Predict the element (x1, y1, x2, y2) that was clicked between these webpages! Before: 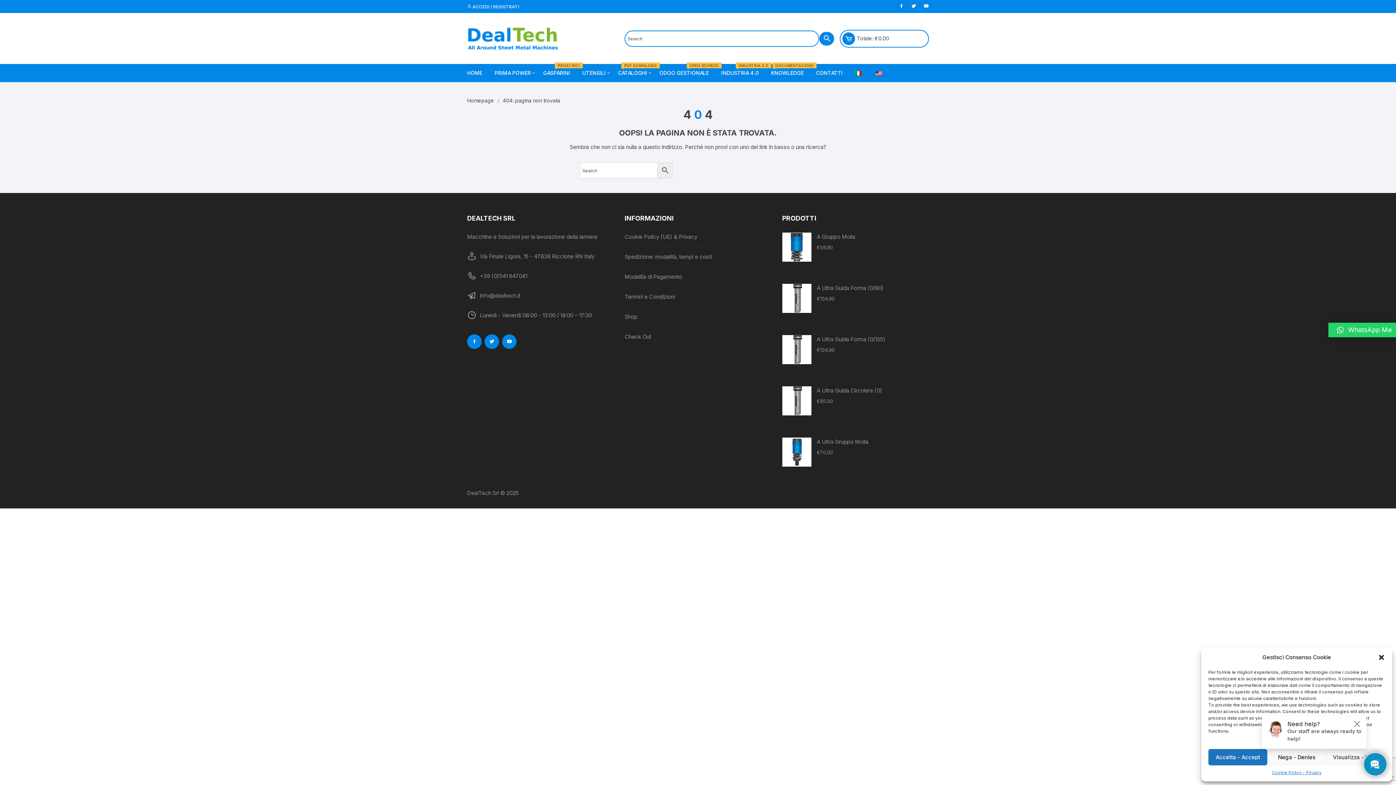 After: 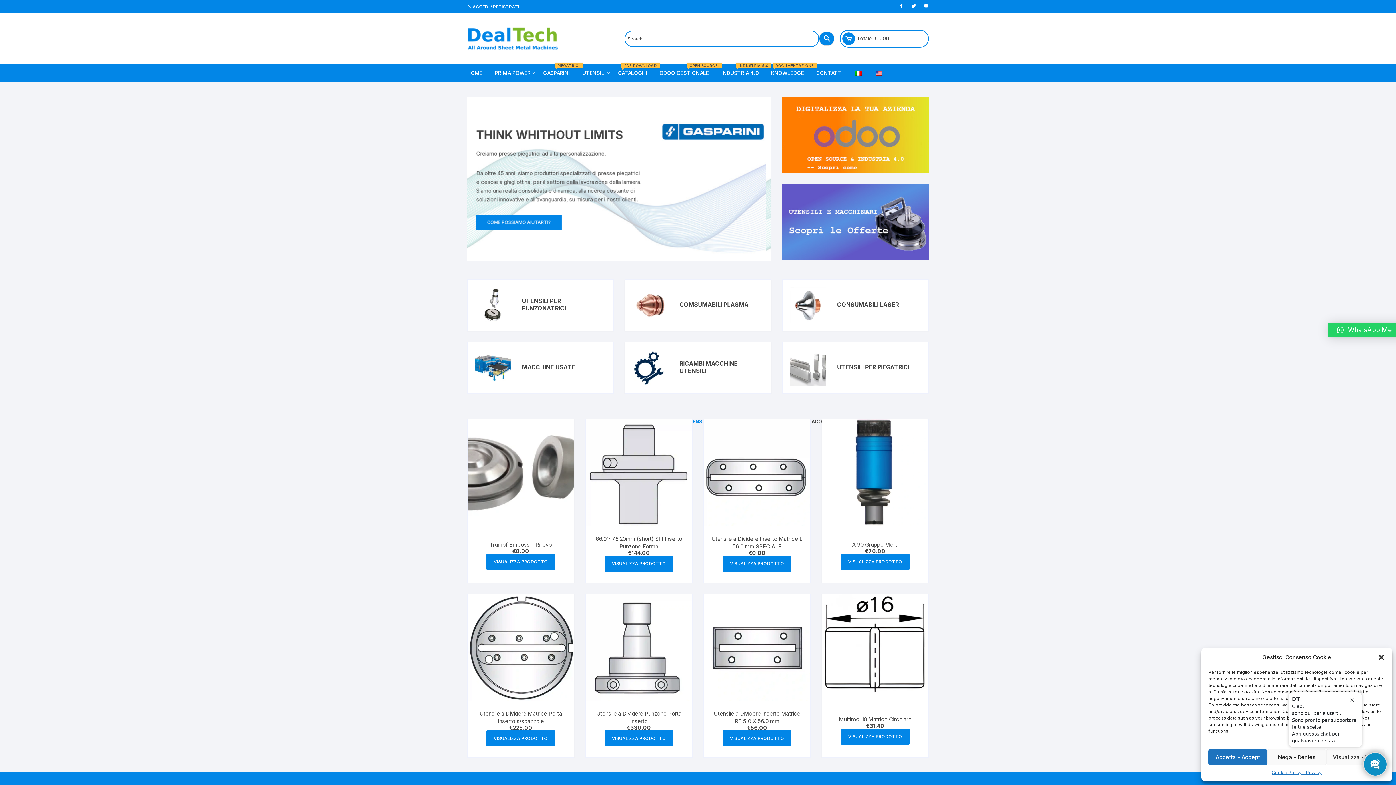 Action: bbox: (467, 96, 494, 104) label: Homepage